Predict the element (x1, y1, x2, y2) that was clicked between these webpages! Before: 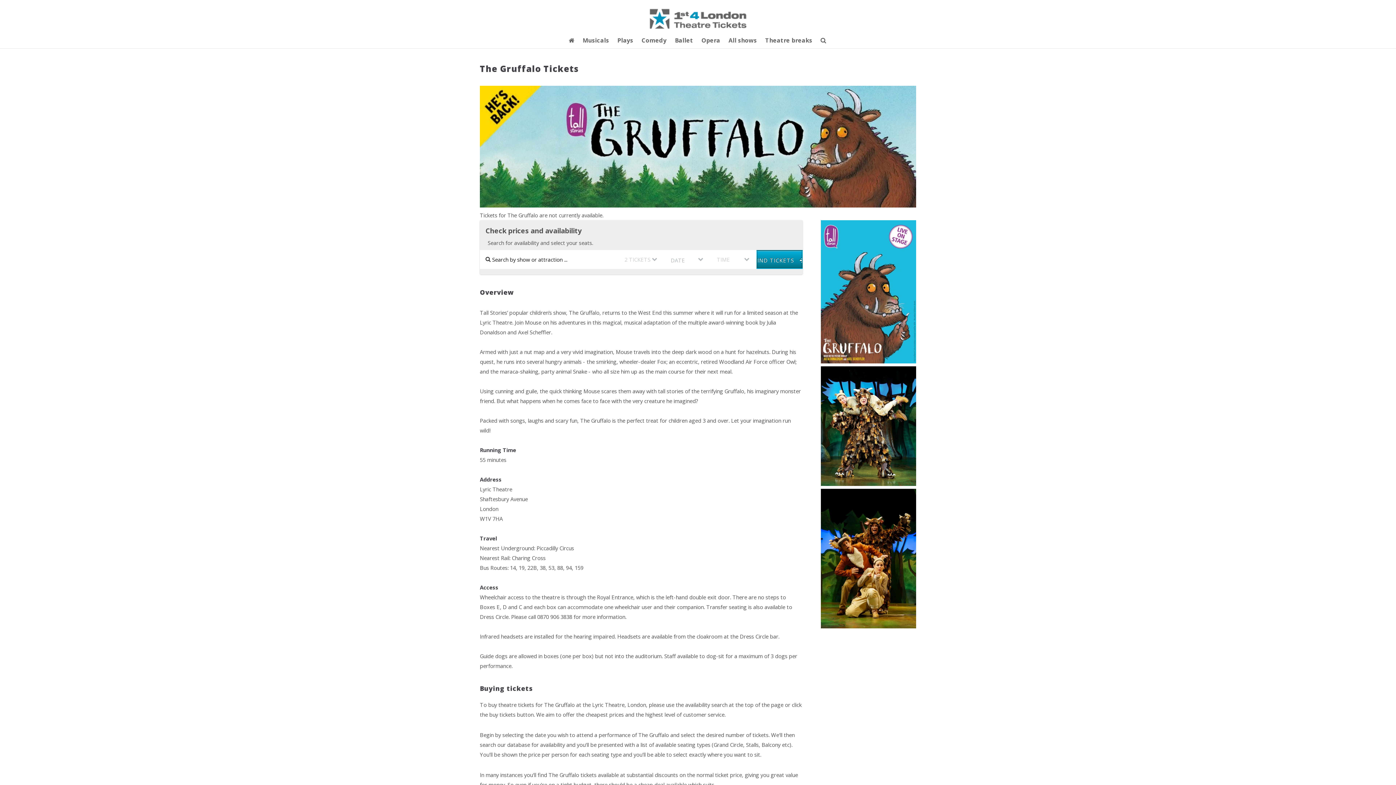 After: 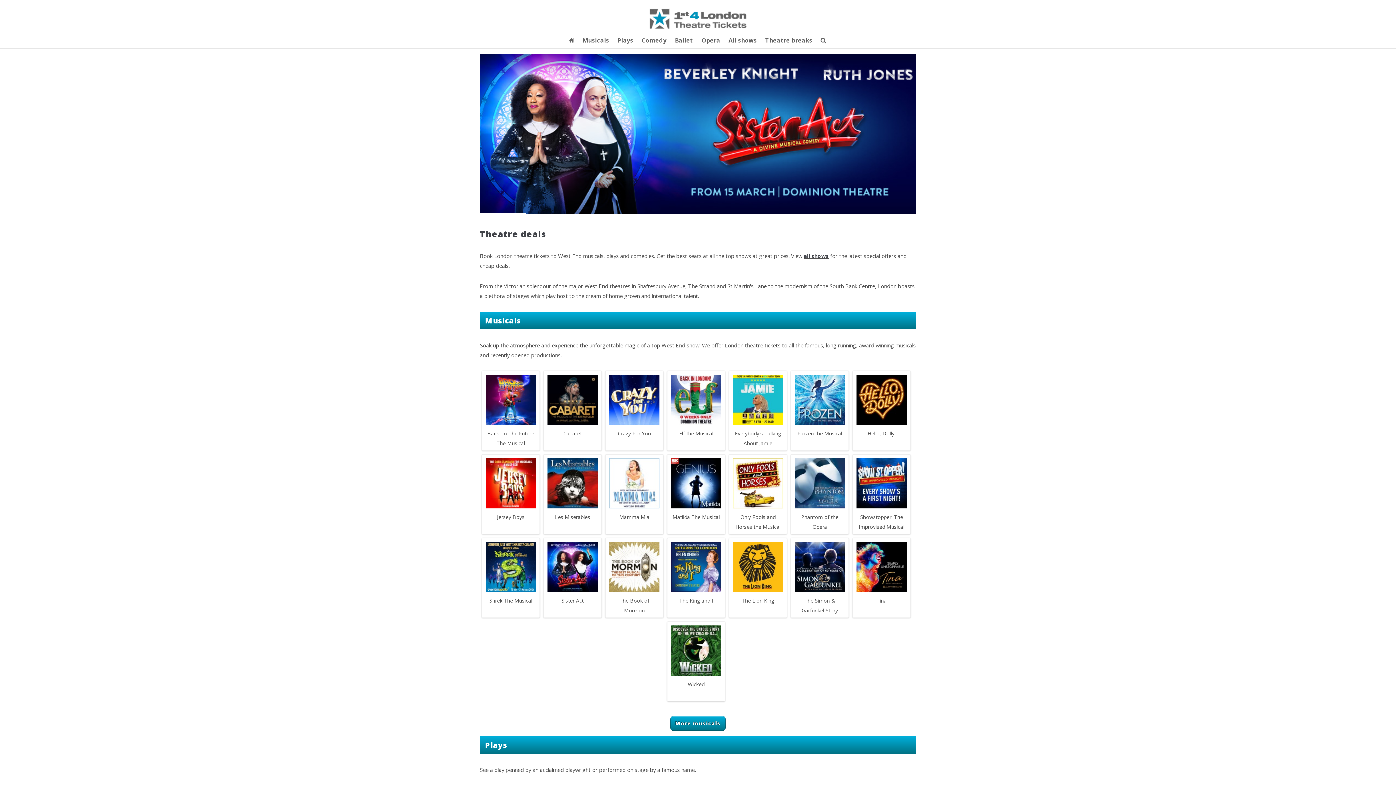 Action: bbox: (648, 24, 747, 31)